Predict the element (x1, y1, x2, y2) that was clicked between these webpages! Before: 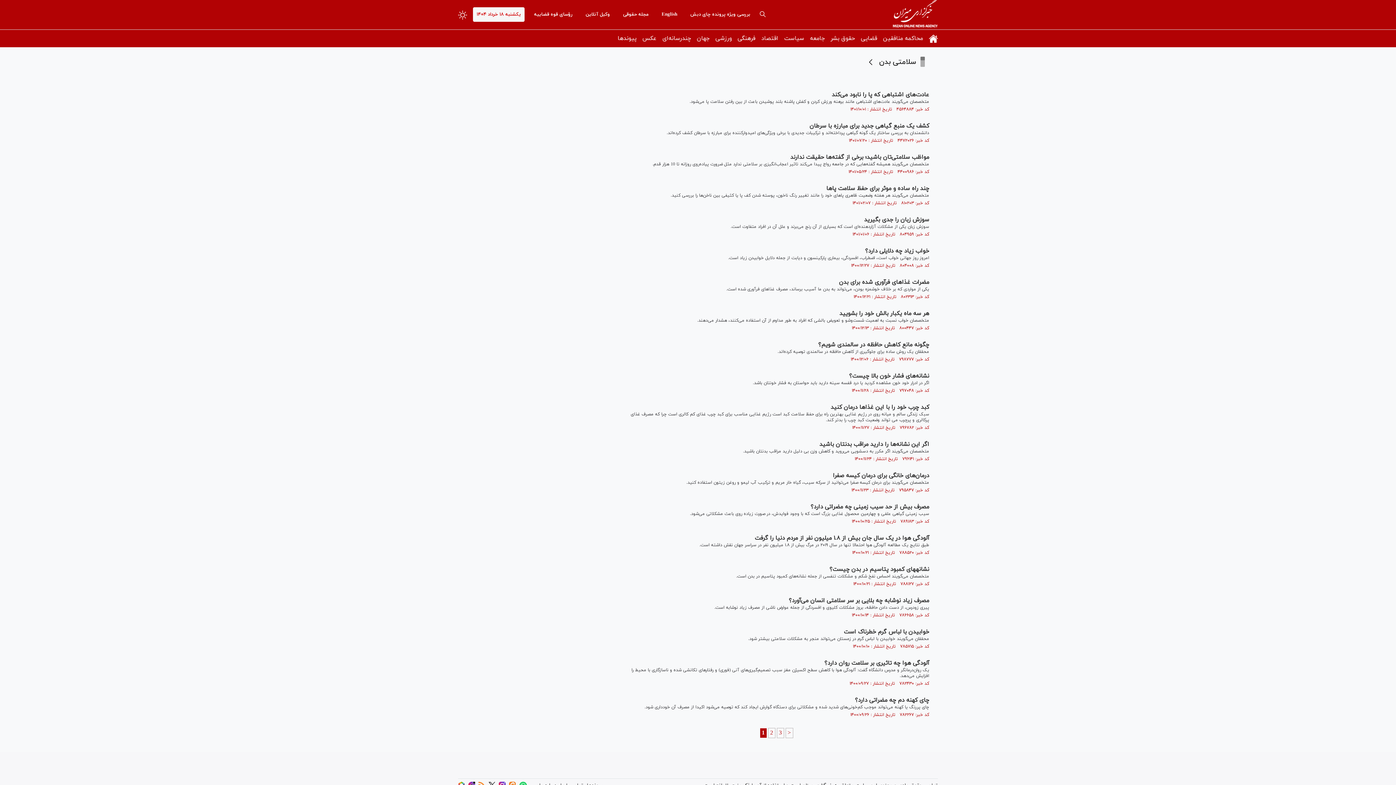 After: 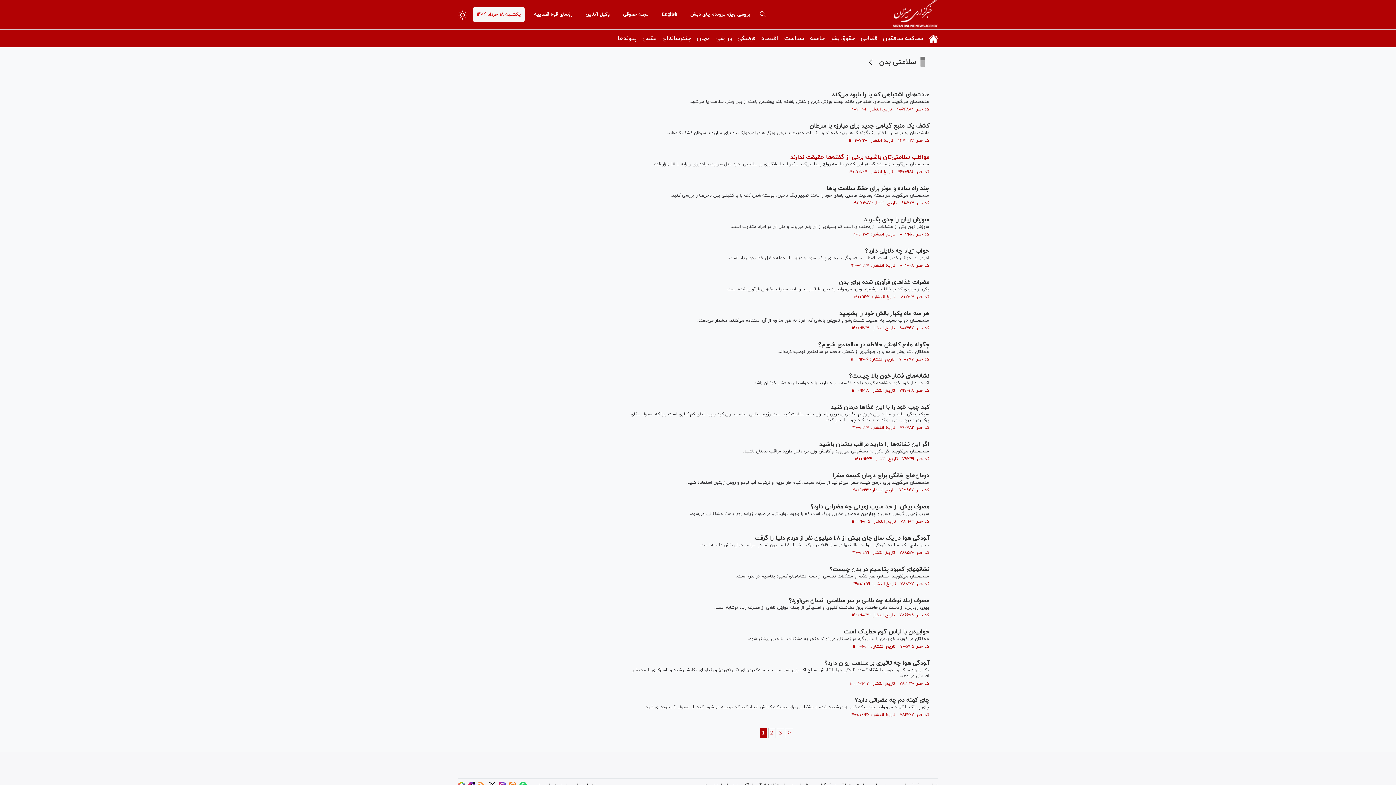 Action: label: مواظب سلامتی‌تان باشید؛ برخی از گفته‌ها حقیقت ندارند bbox: (790, 153, 929, 161)